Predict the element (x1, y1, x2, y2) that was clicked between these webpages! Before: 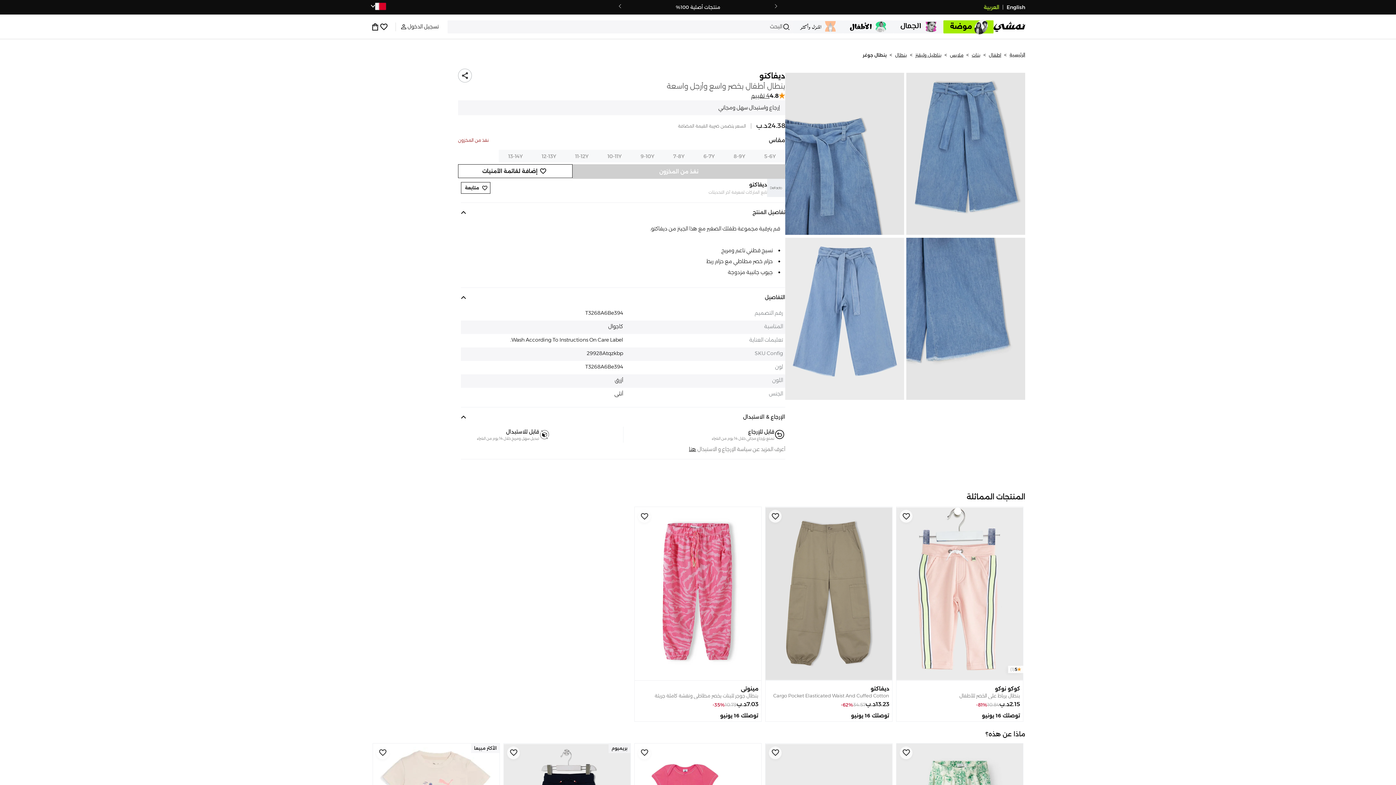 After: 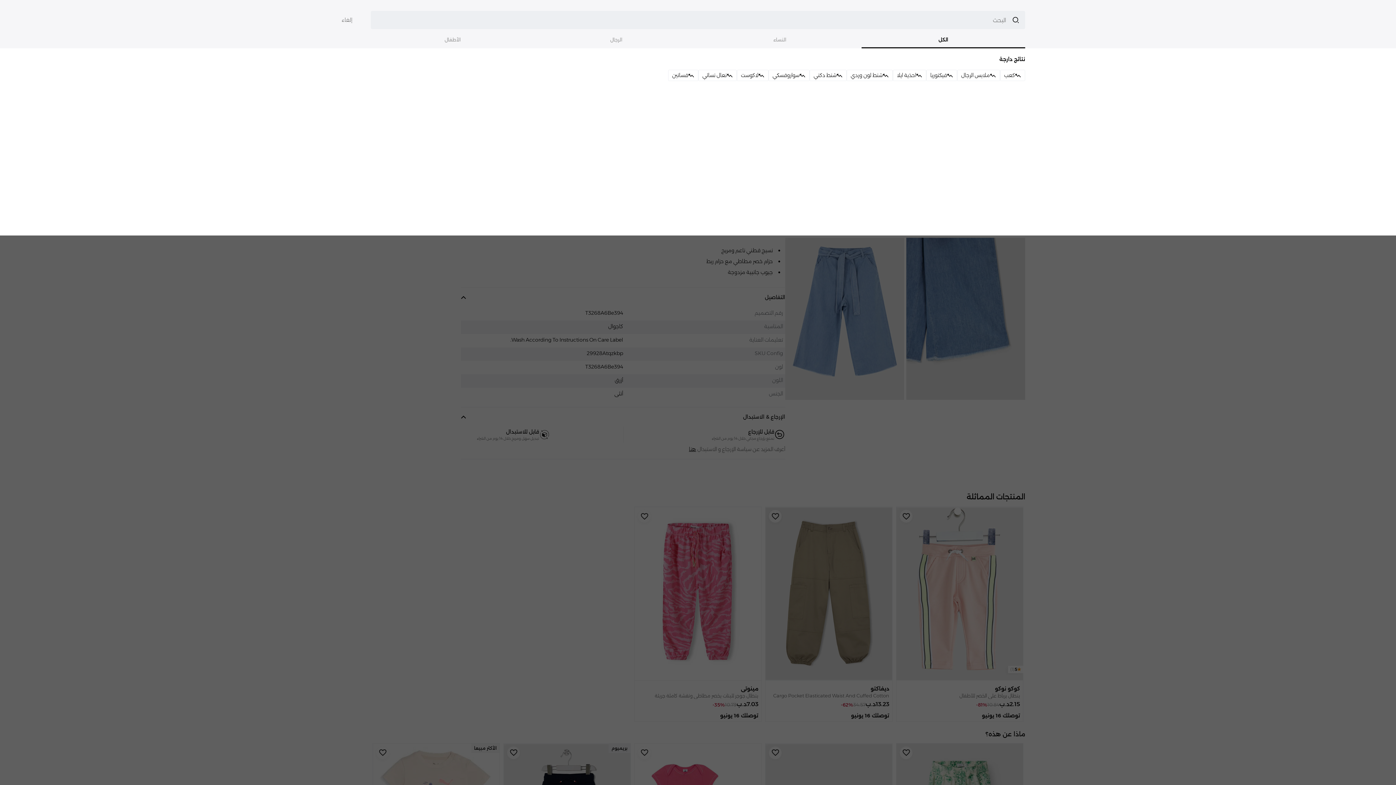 Action: label: البحث bbox: (447, 20, 792, 33)